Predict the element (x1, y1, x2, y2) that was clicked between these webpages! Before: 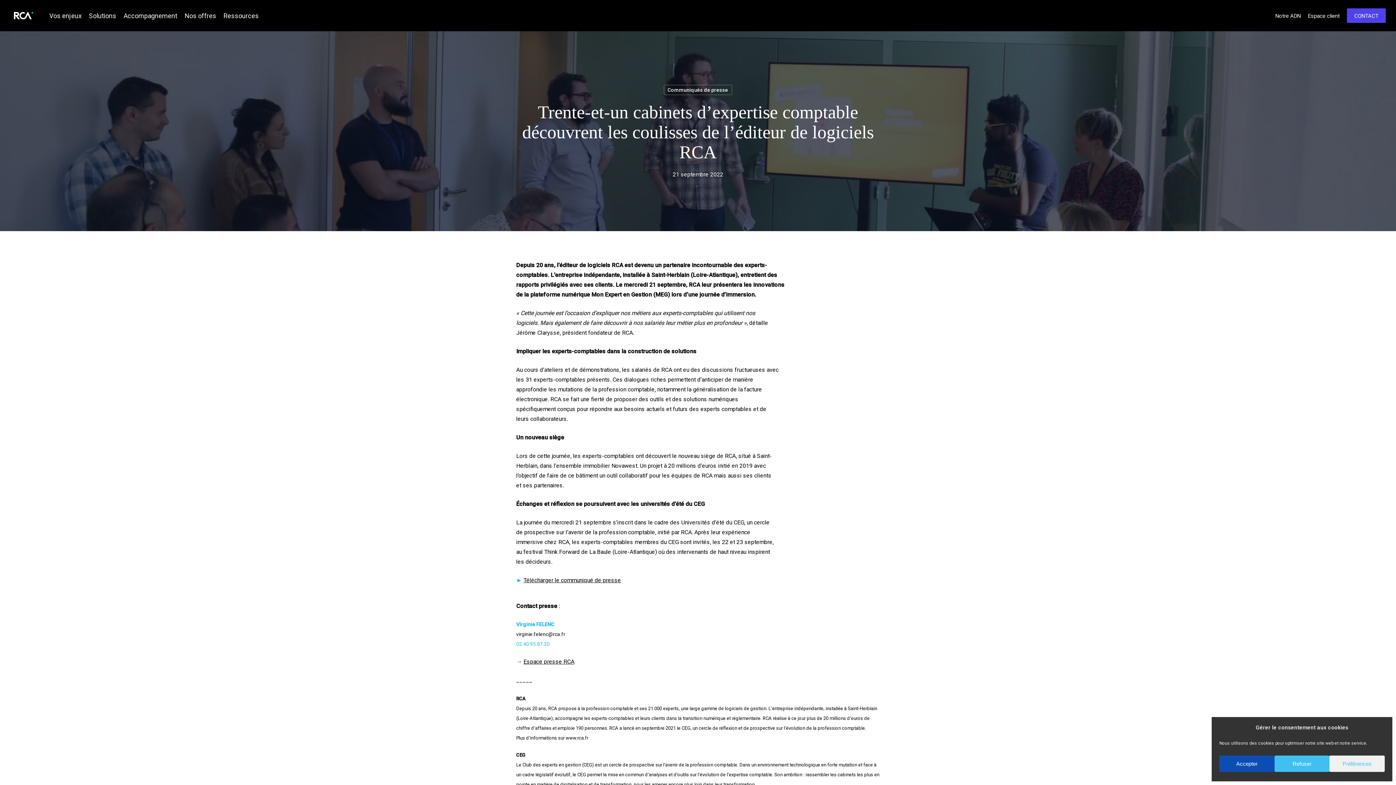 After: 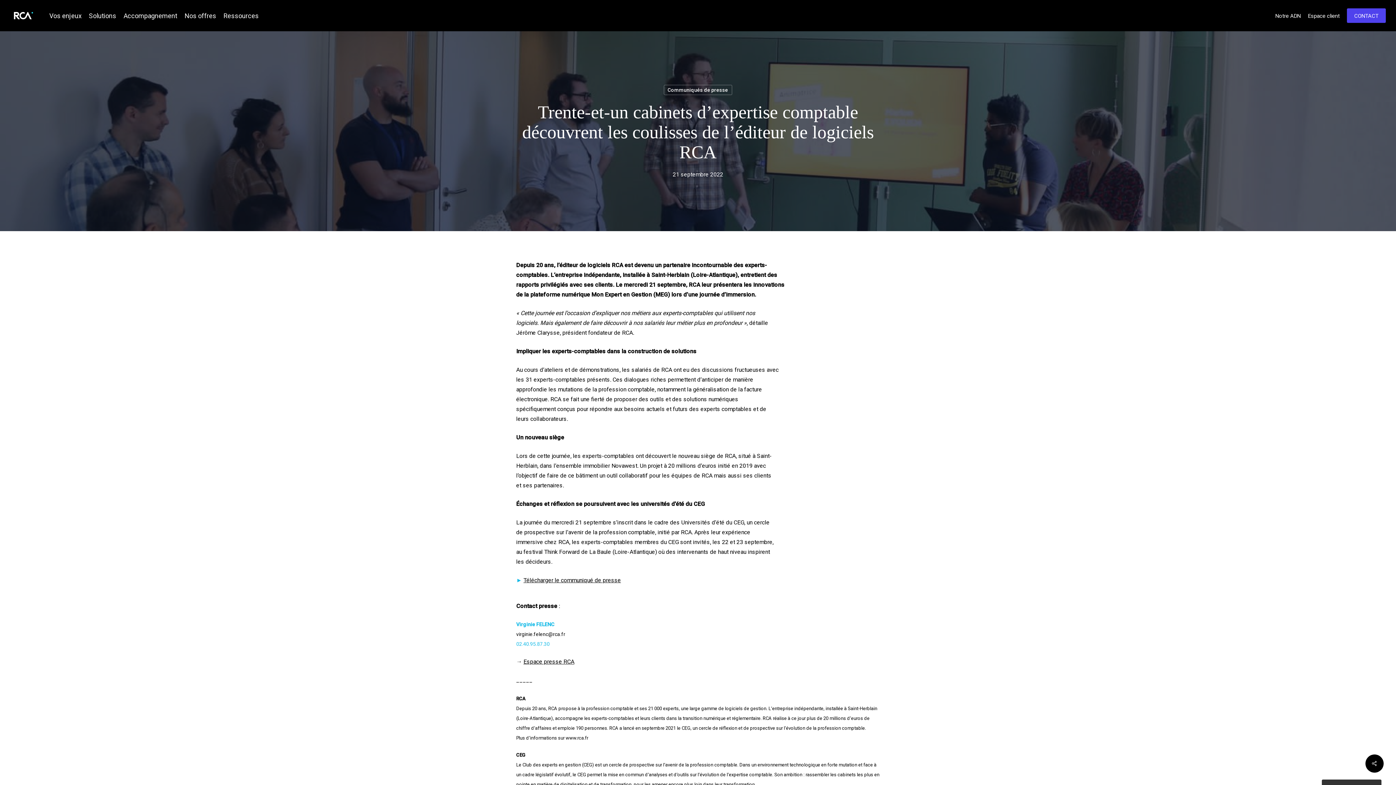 Action: label: Refuser bbox: (1274, 756, 1329, 772)